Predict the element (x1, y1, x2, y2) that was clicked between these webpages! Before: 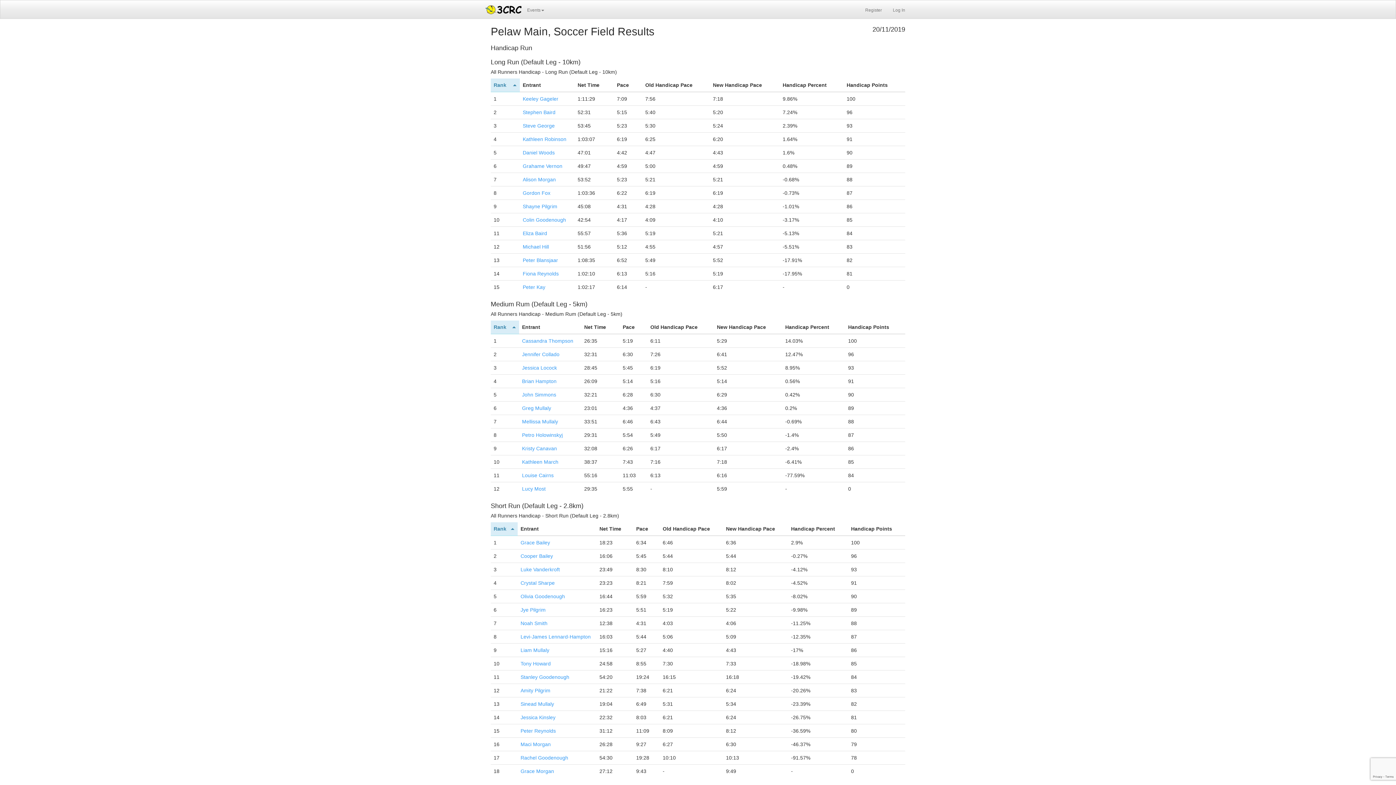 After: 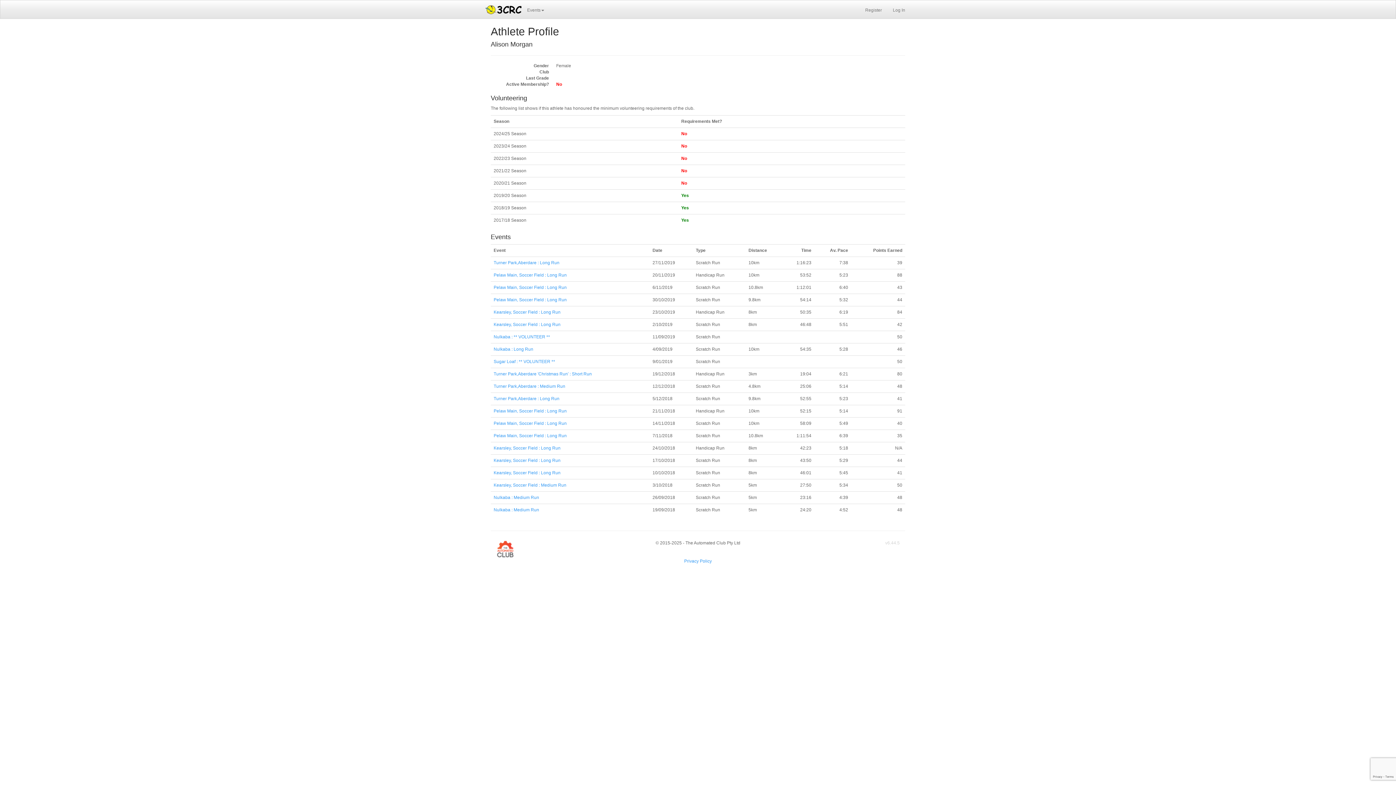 Action: label: Alison Morgan bbox: (522, 176, 556, 182)